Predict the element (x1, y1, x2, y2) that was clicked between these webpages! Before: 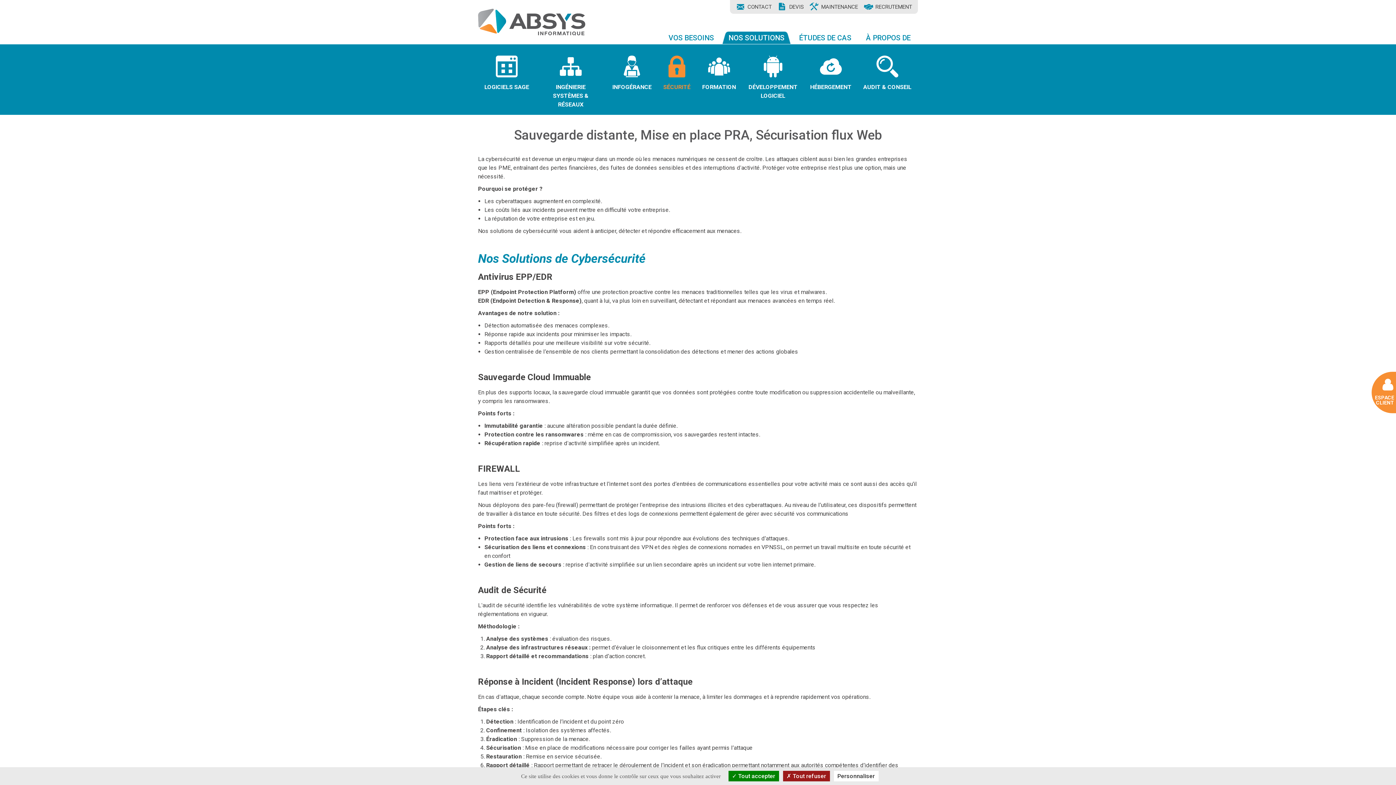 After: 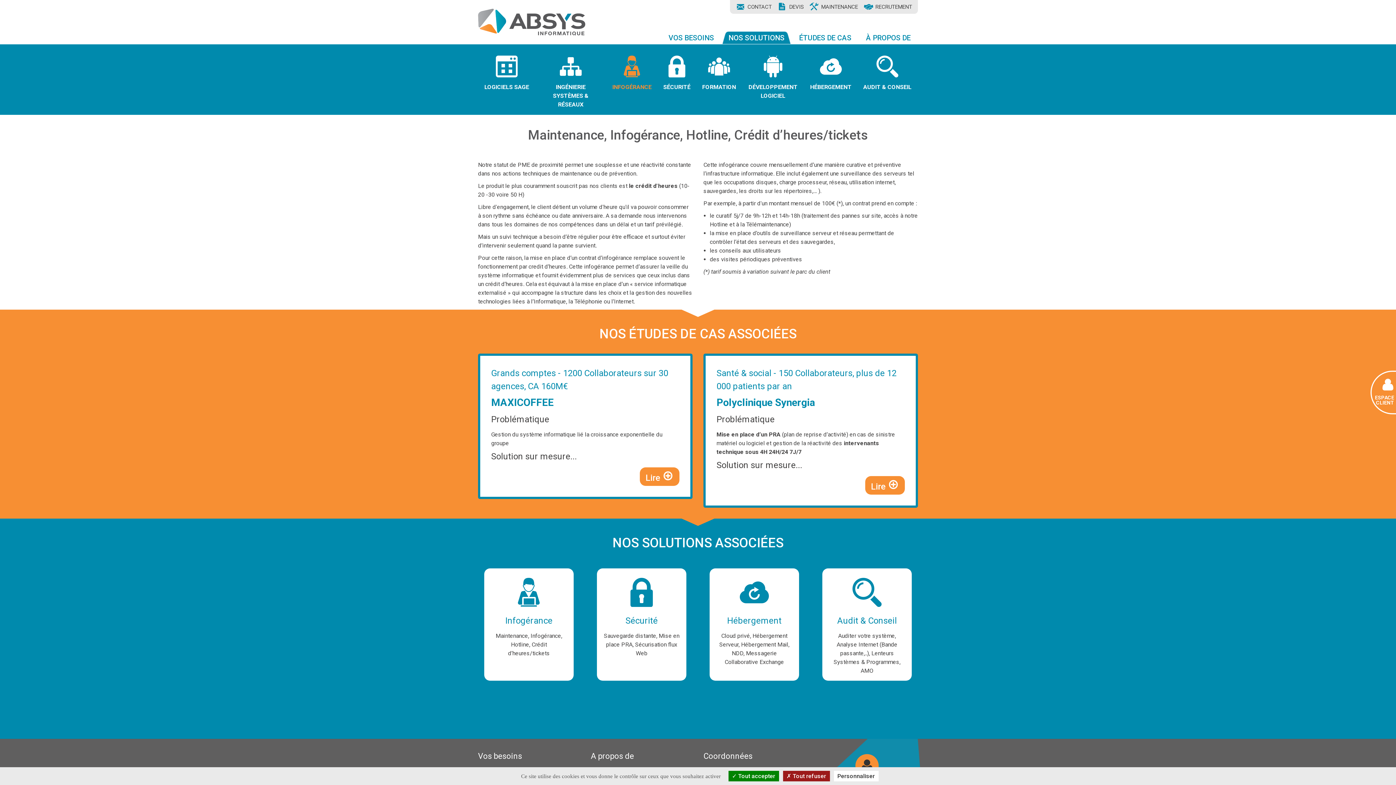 Action: bbox: (612, 50, 651, 91) label: INFOGÉRANCE